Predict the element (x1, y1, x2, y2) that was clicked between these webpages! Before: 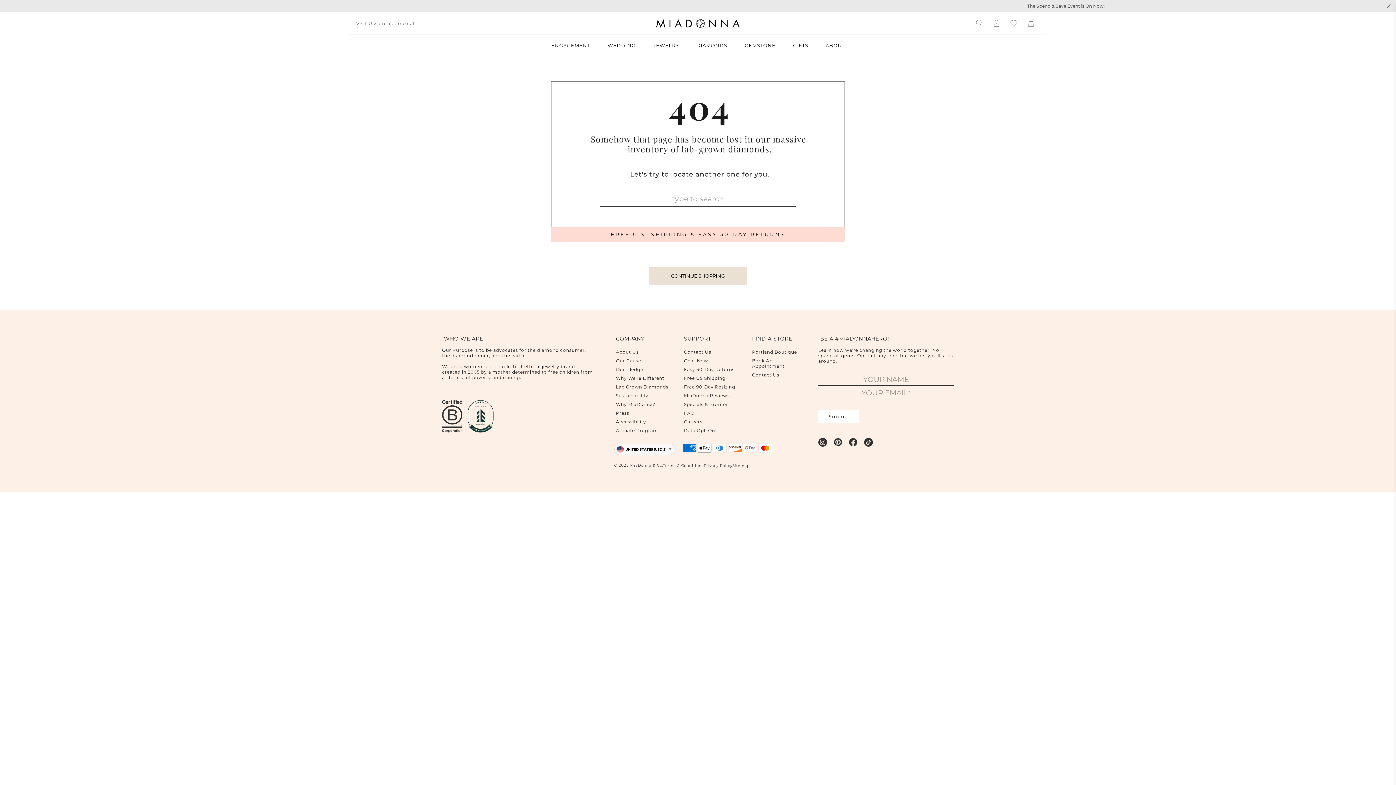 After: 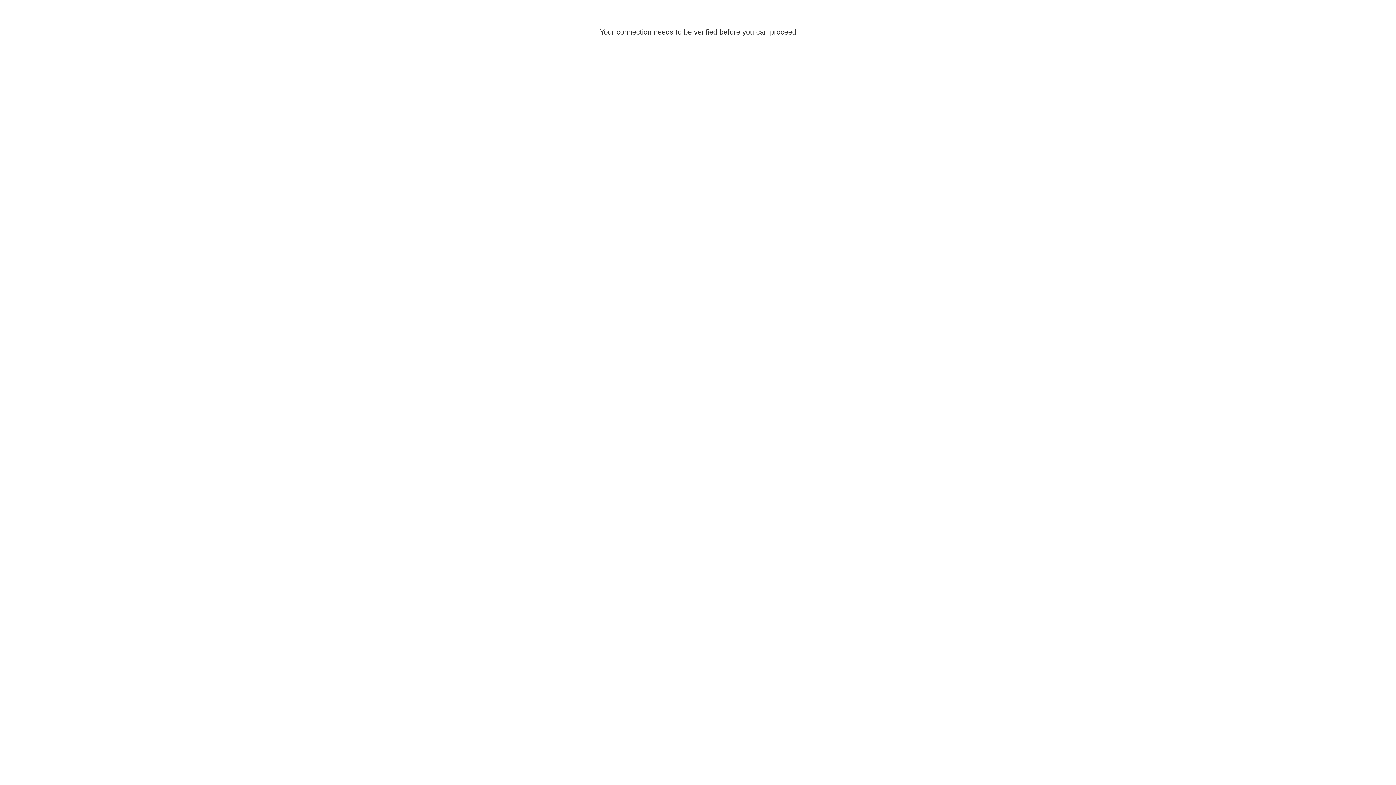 Action: bbox: (356, 20, 375, 26) label: Visit Us